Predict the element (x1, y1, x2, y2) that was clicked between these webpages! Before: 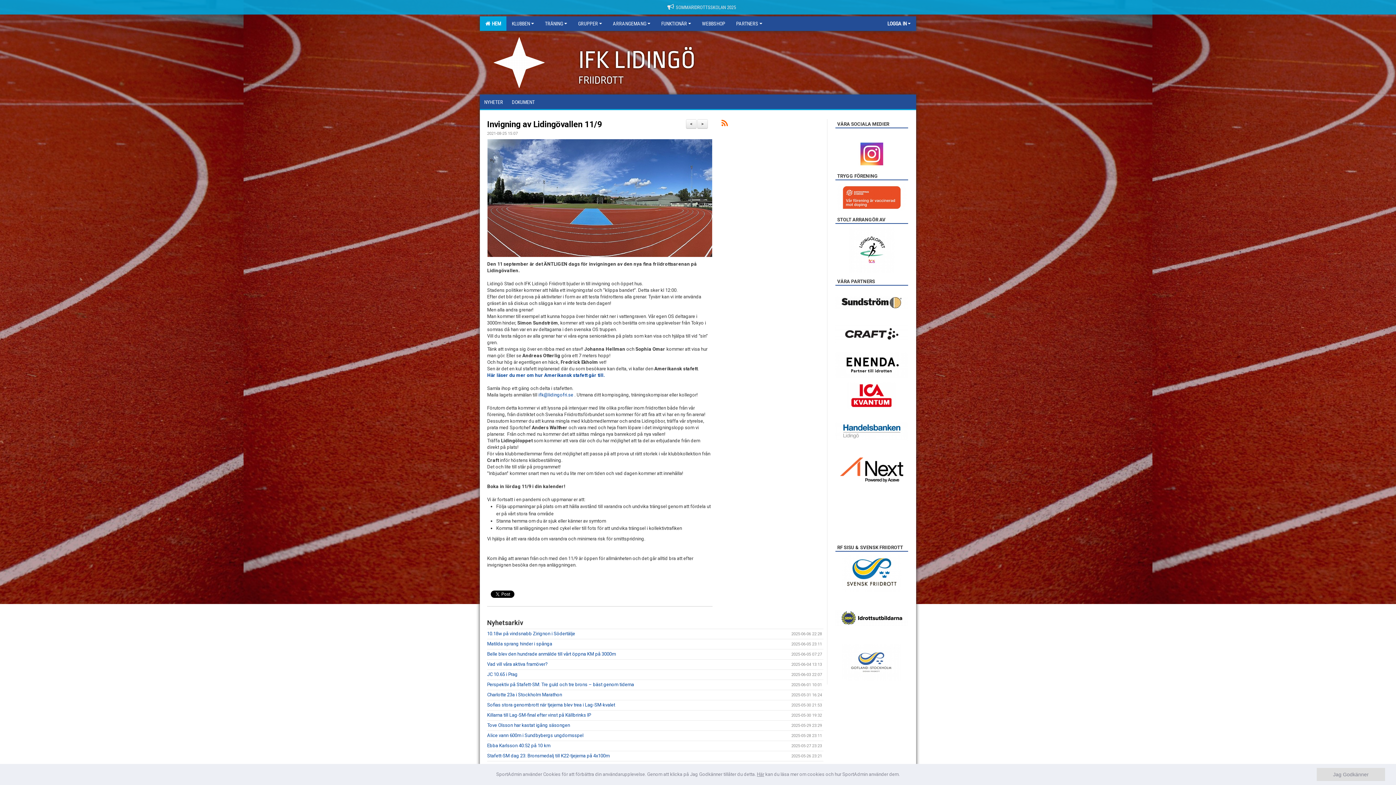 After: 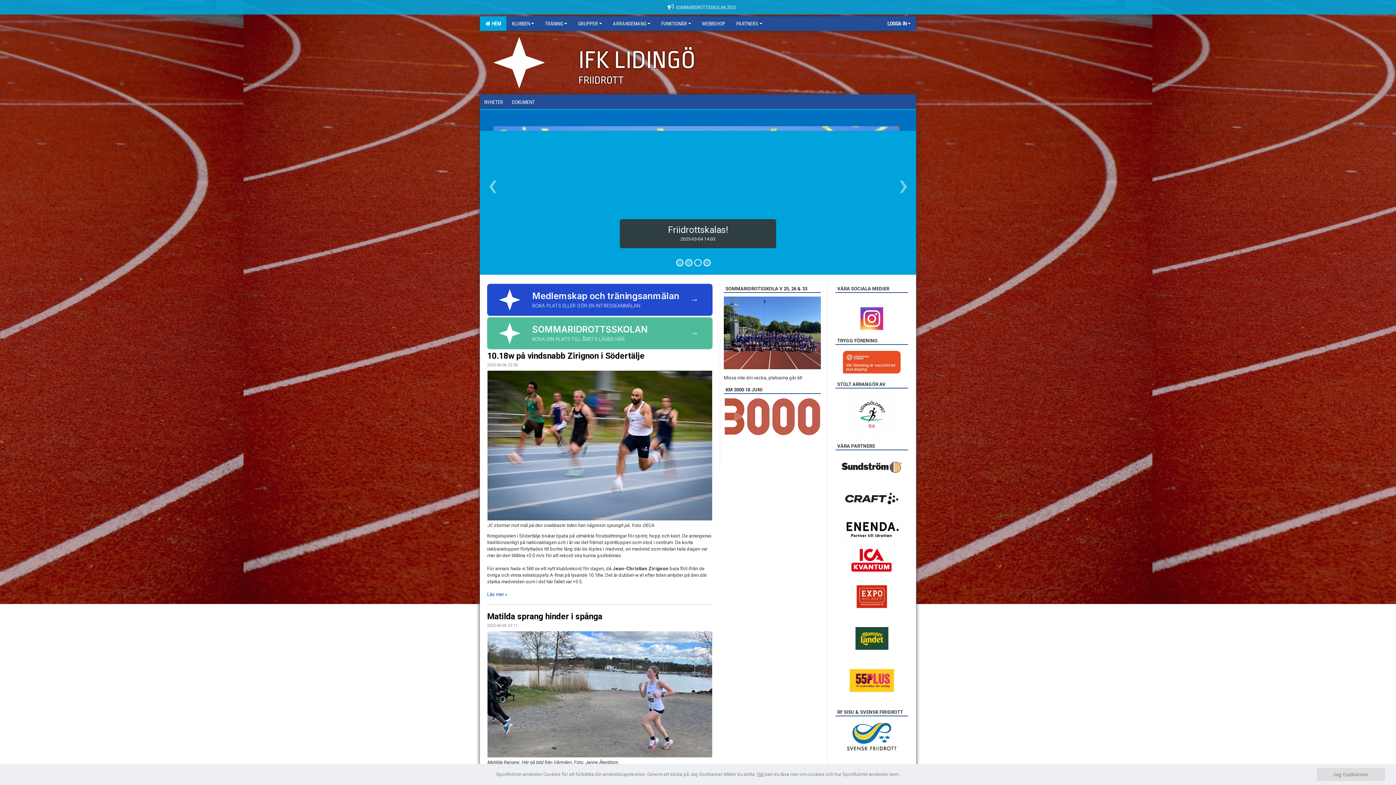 Action: bbox: (493, 59, 544, 64)